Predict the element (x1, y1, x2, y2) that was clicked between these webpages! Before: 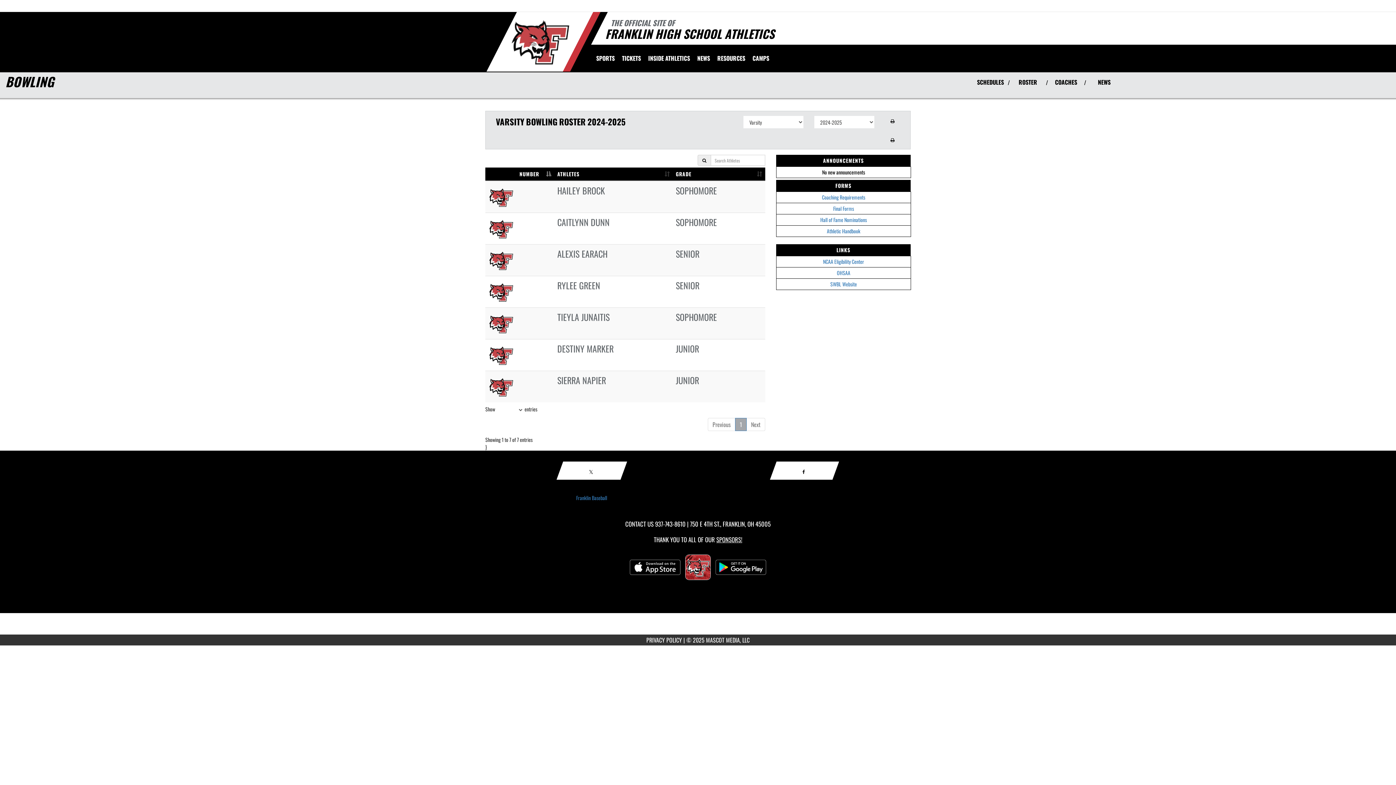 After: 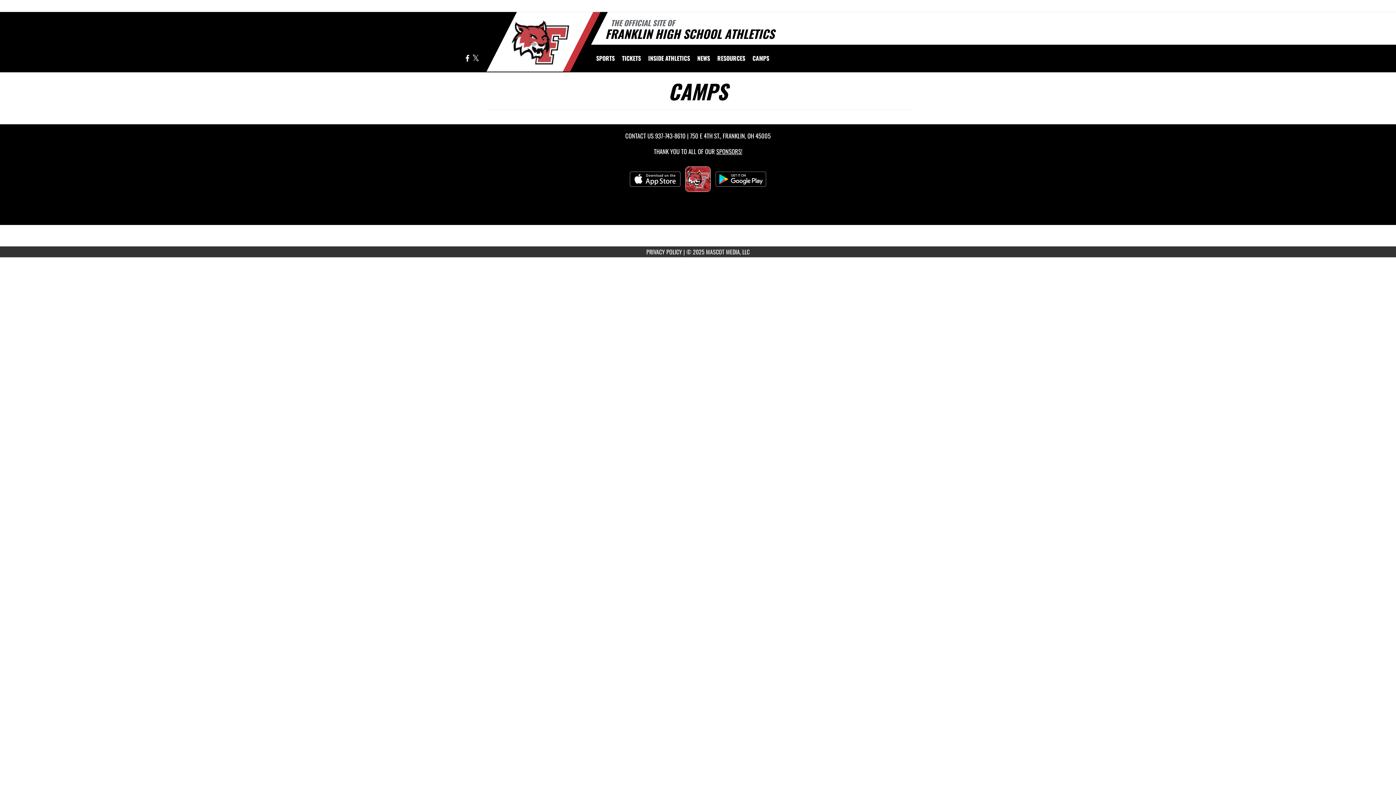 Action: label: CAMPS bbox: (749, 44, 773, 71)